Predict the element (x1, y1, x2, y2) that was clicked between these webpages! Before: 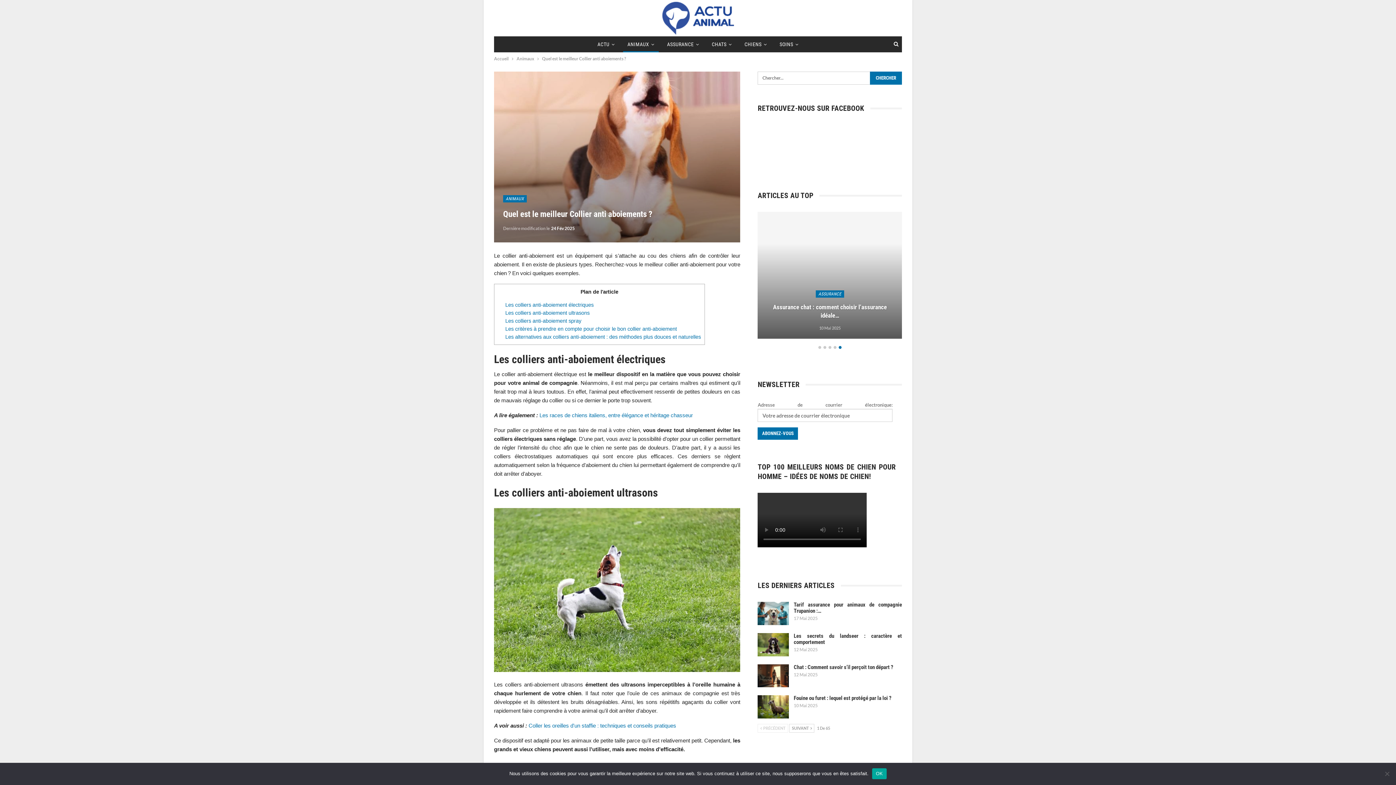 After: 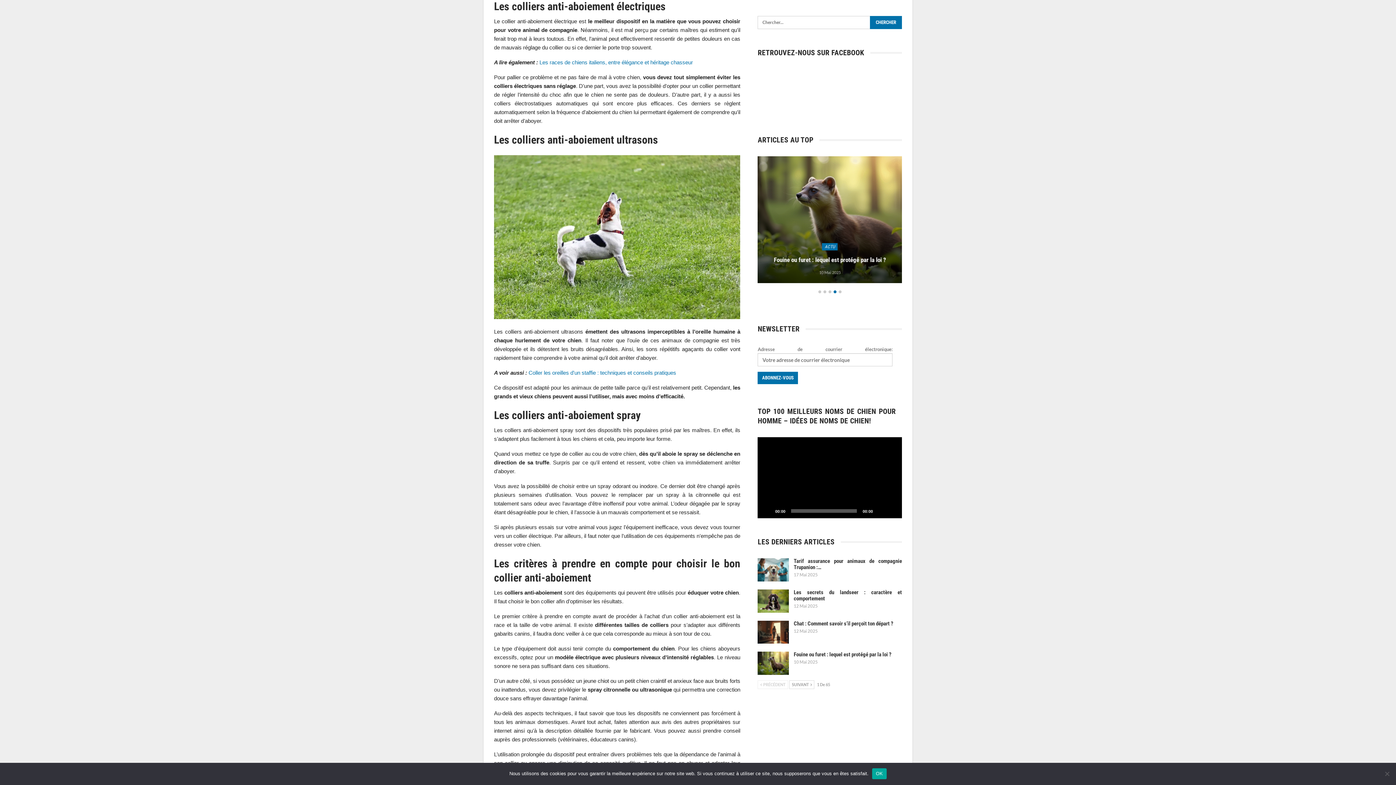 Action: bbox: (505, 302, 593, 308) label: Les colliers anti-aboiement électriques